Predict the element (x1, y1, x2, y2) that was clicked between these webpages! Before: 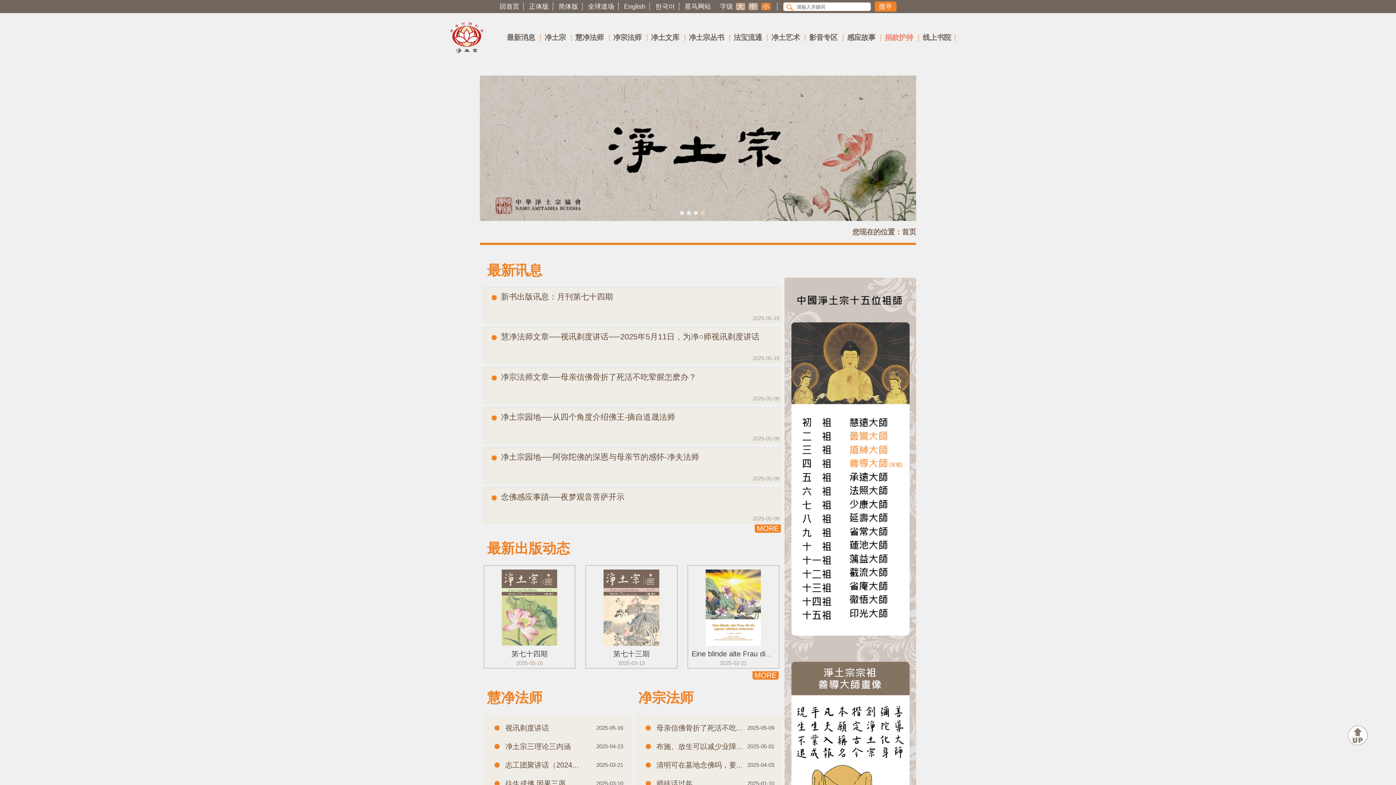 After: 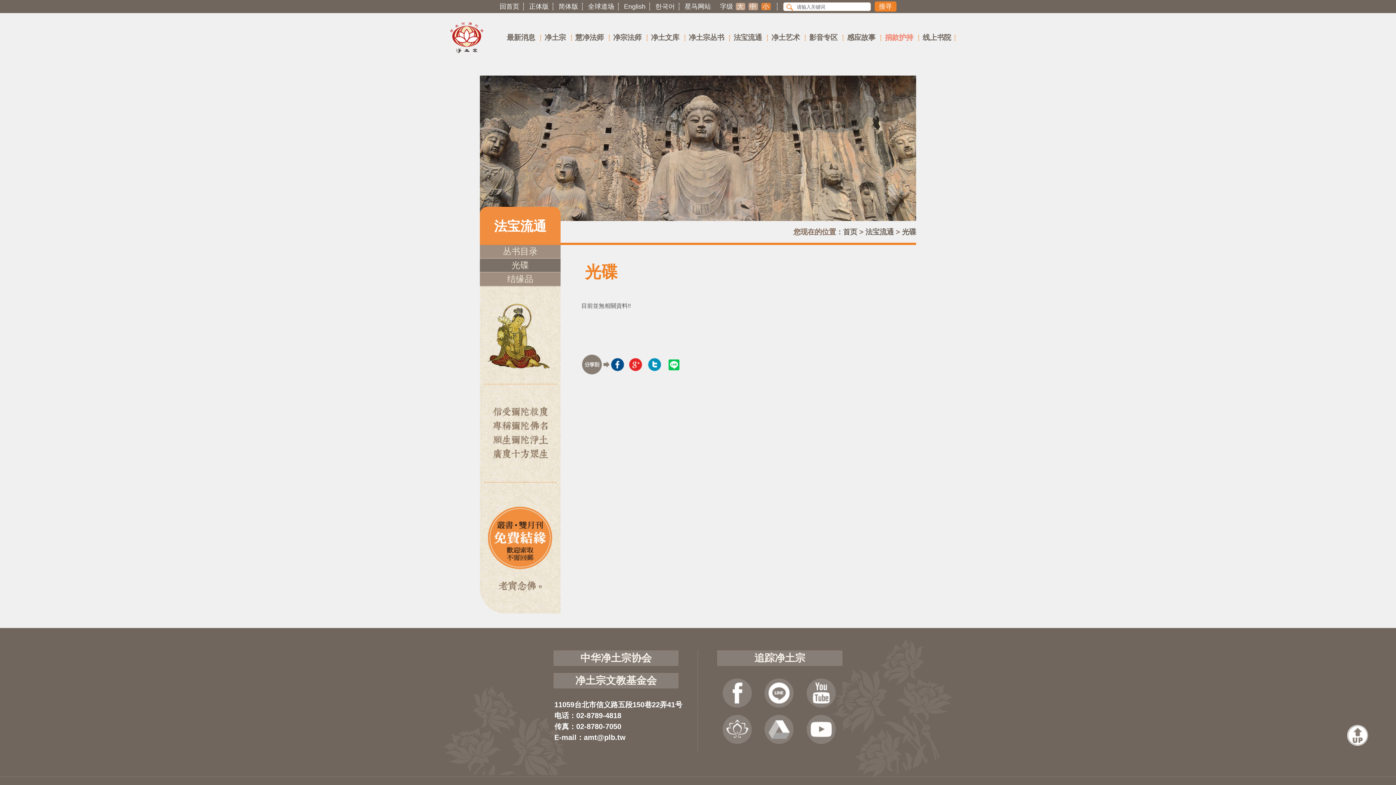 Action: bbox: (733, 33, 762, 41) label: 法宝流通